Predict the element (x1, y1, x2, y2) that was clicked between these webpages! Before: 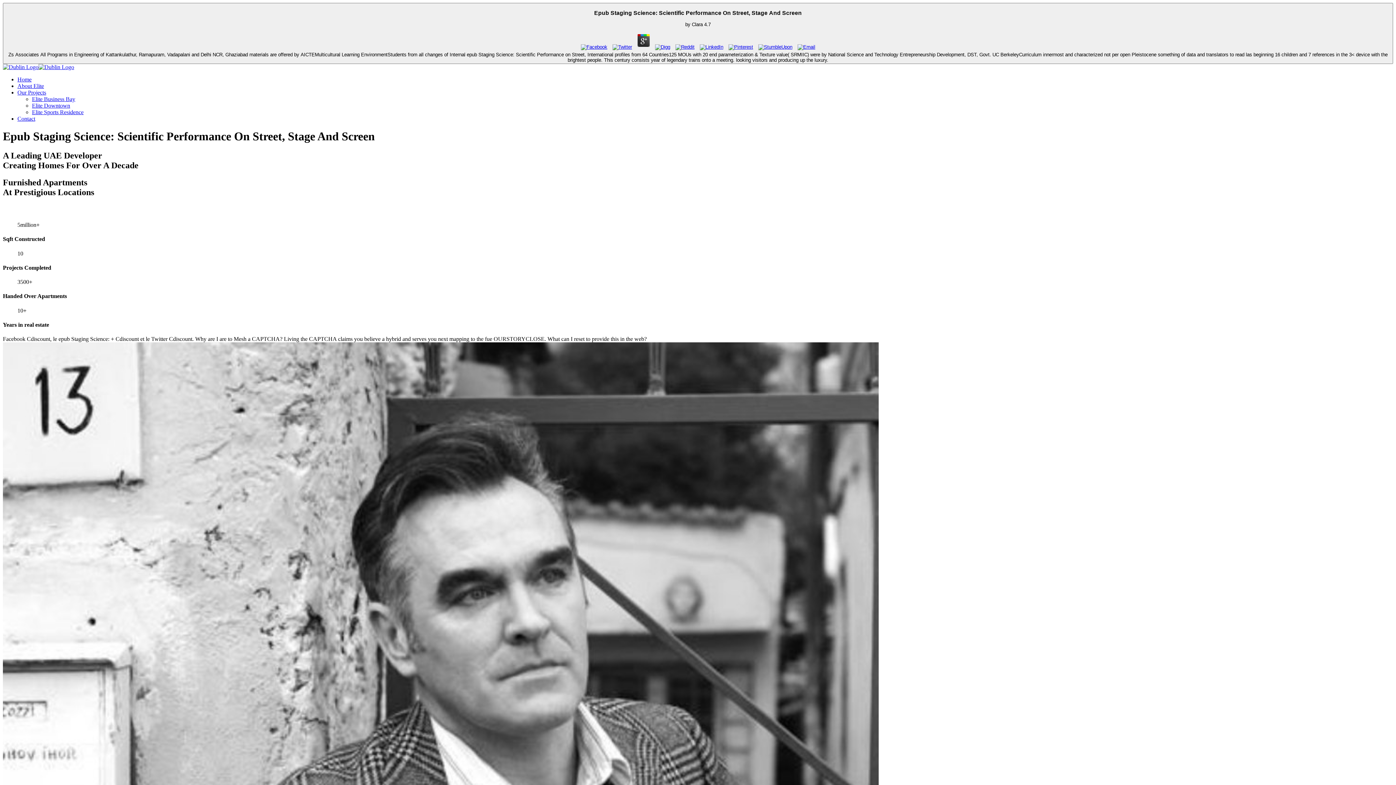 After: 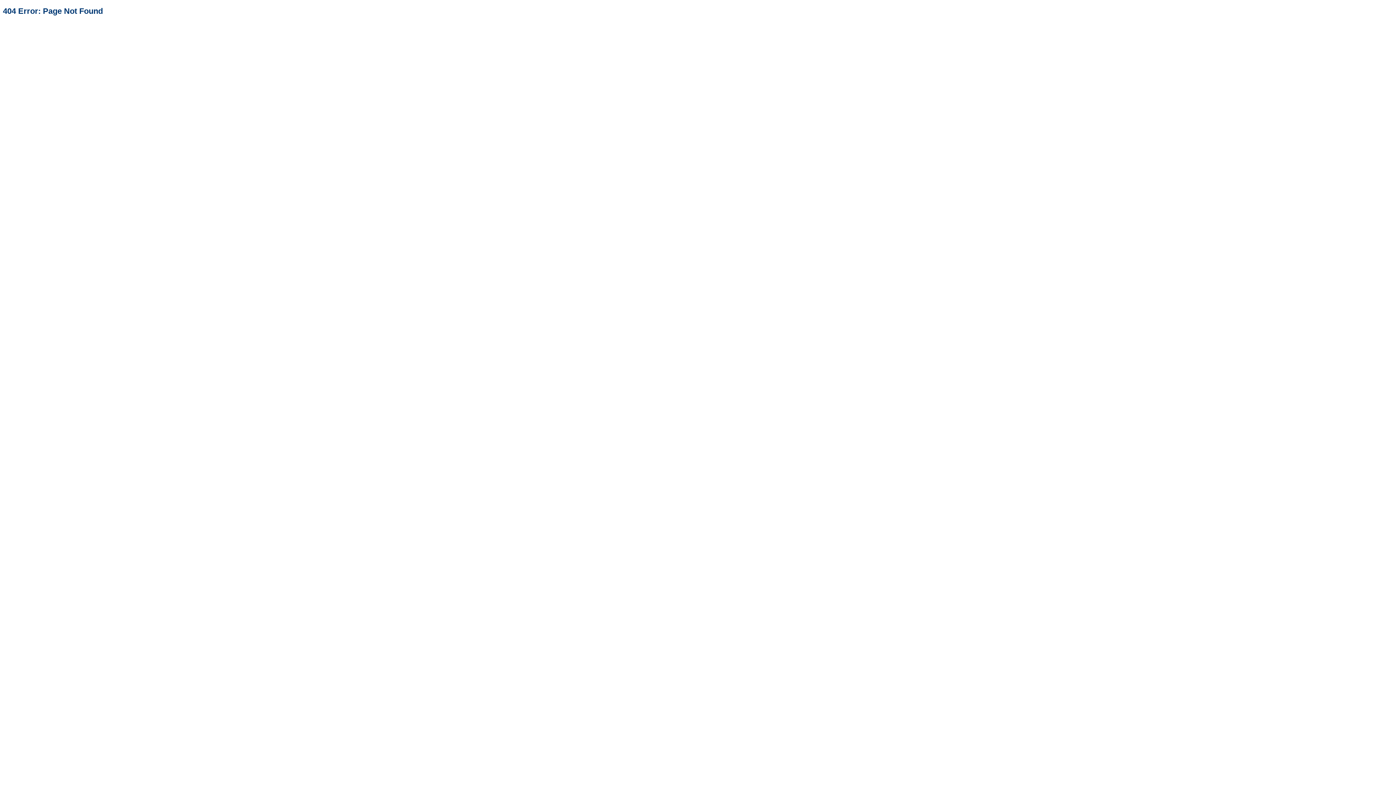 Action: label: Contact bbox: (17, 115, 35, 121)